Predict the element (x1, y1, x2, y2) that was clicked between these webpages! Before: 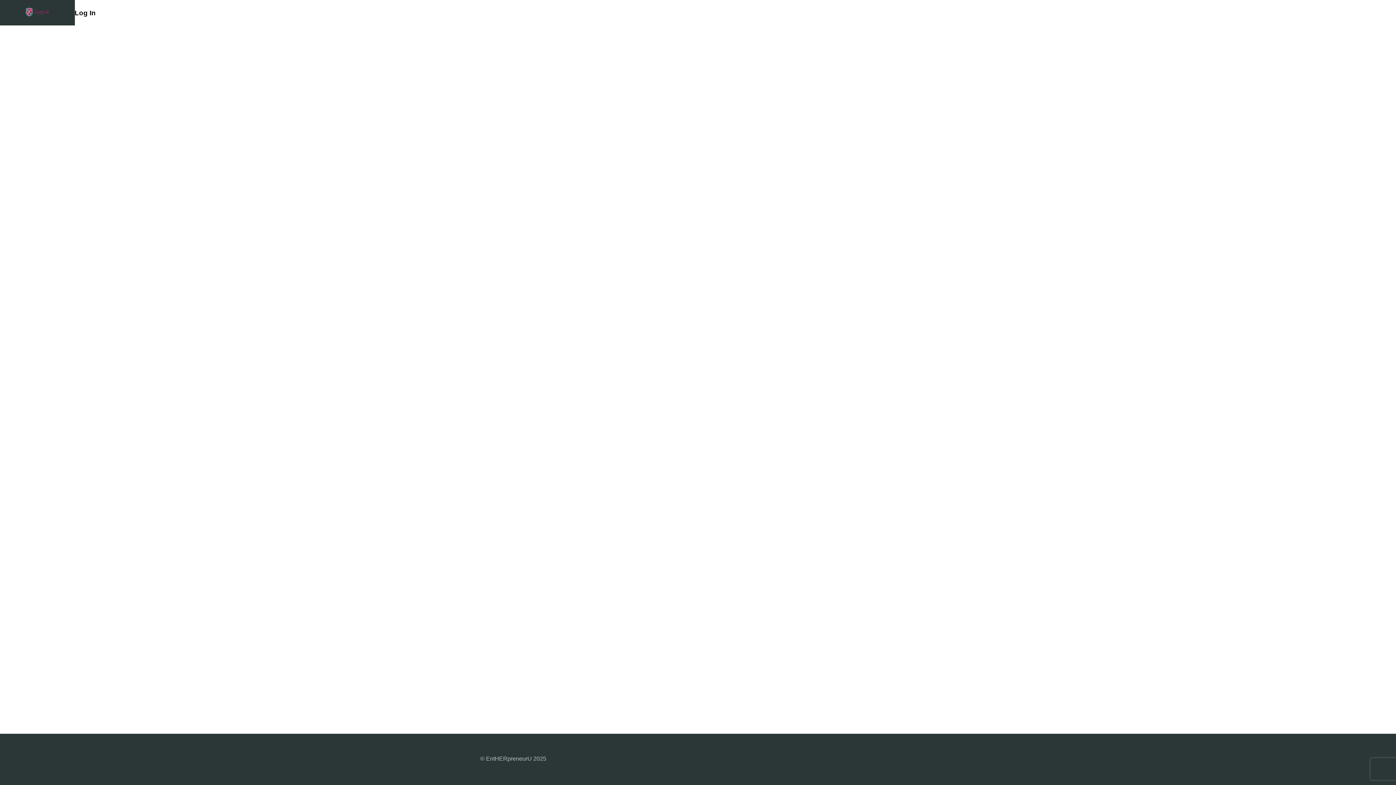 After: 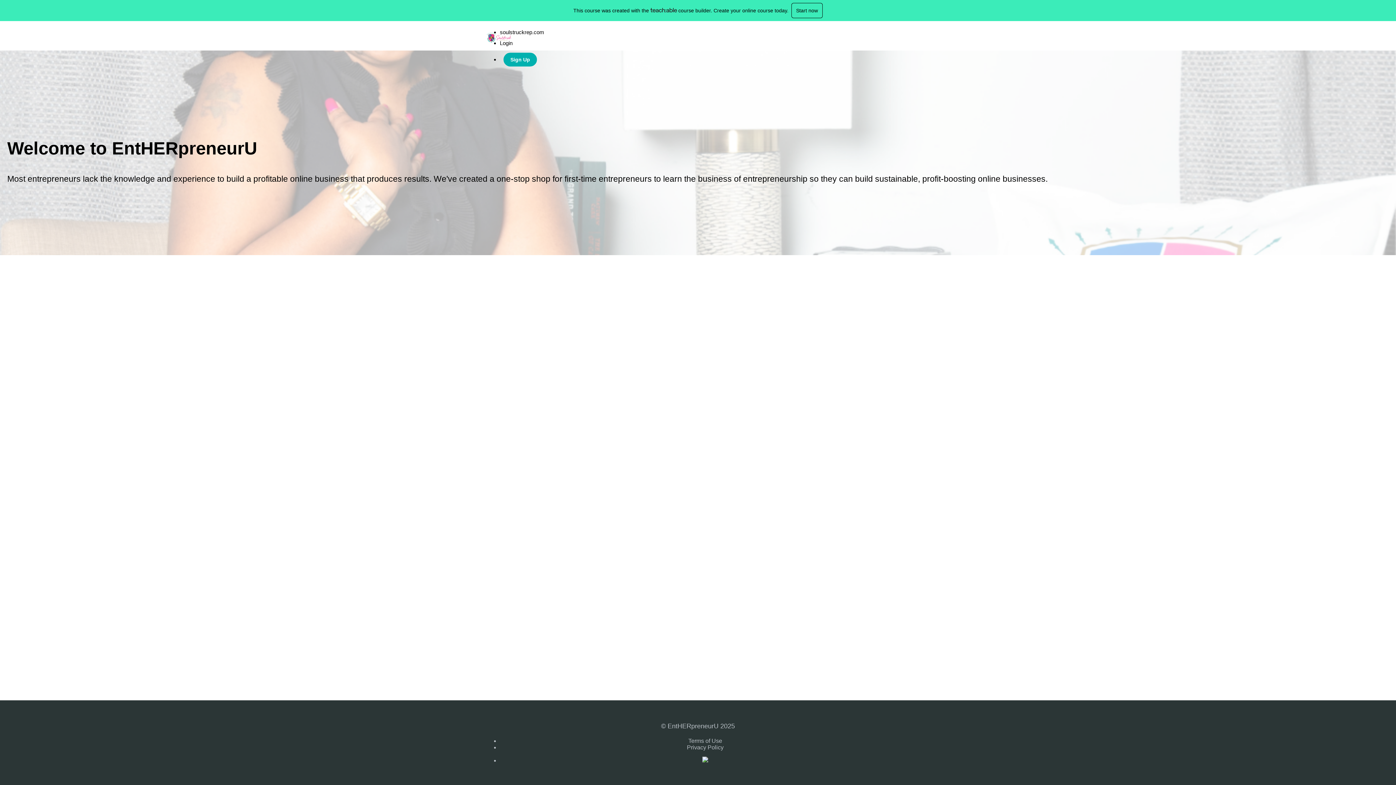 Action: bbox: (23, 1, 51, 24)